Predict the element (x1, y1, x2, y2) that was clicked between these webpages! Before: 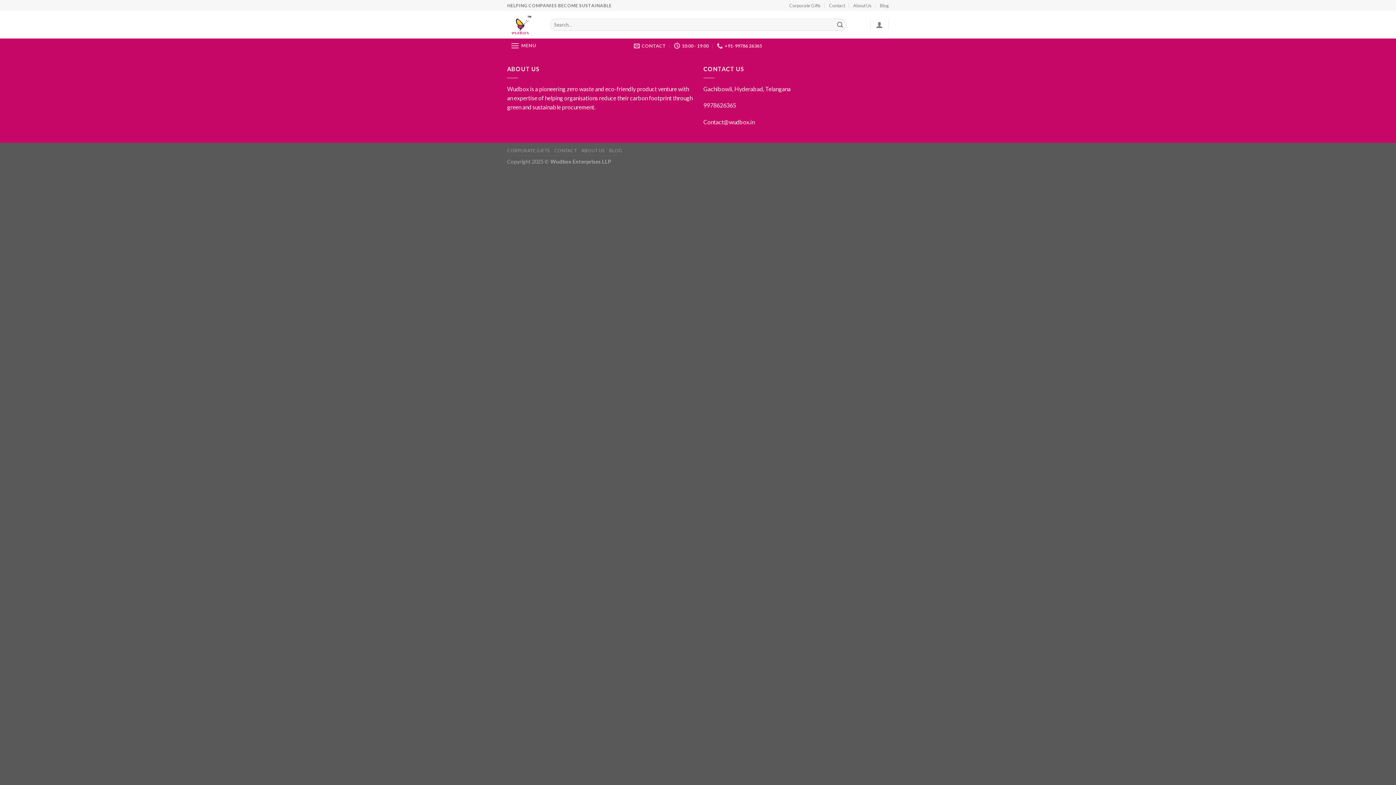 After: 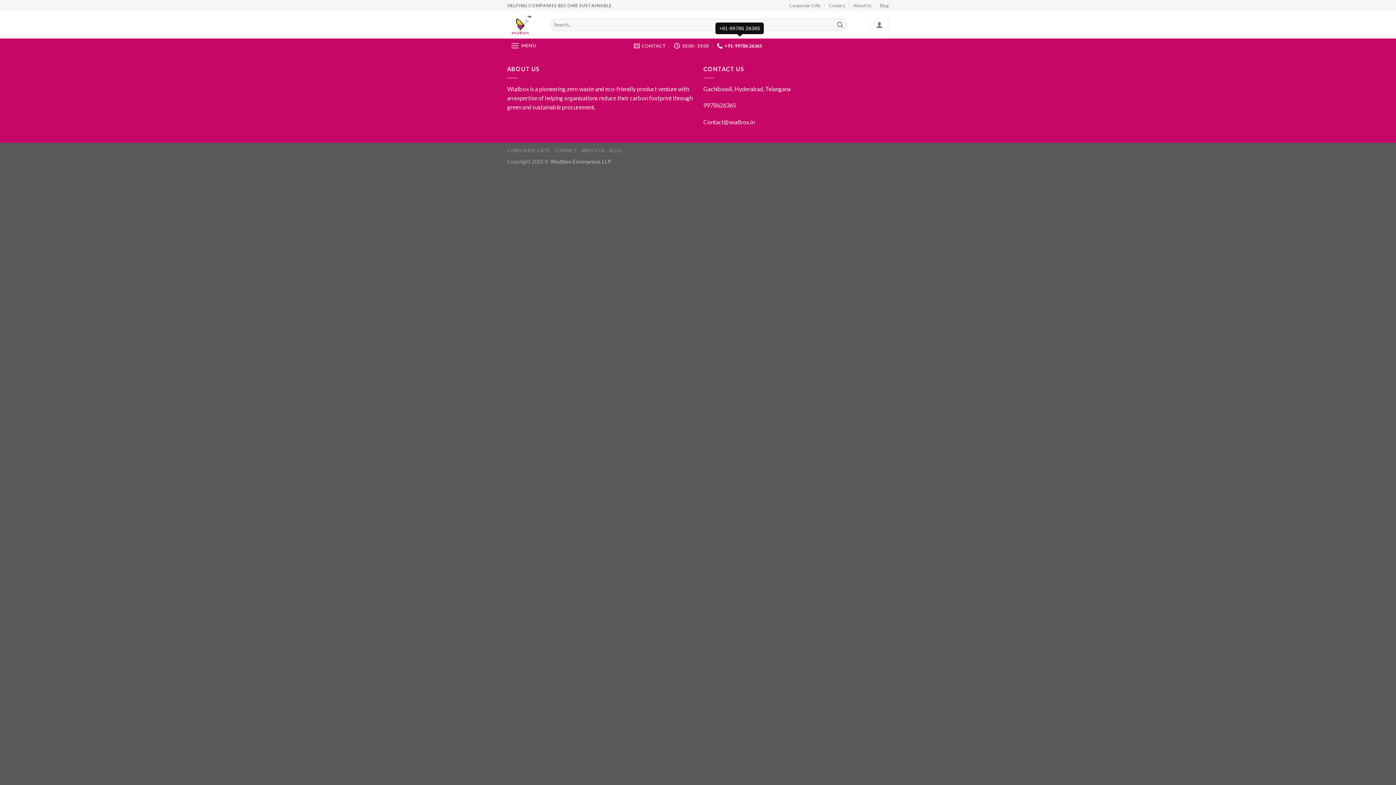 Action: bbox: (717, 38, 762, 53) label: +91-99786 26365